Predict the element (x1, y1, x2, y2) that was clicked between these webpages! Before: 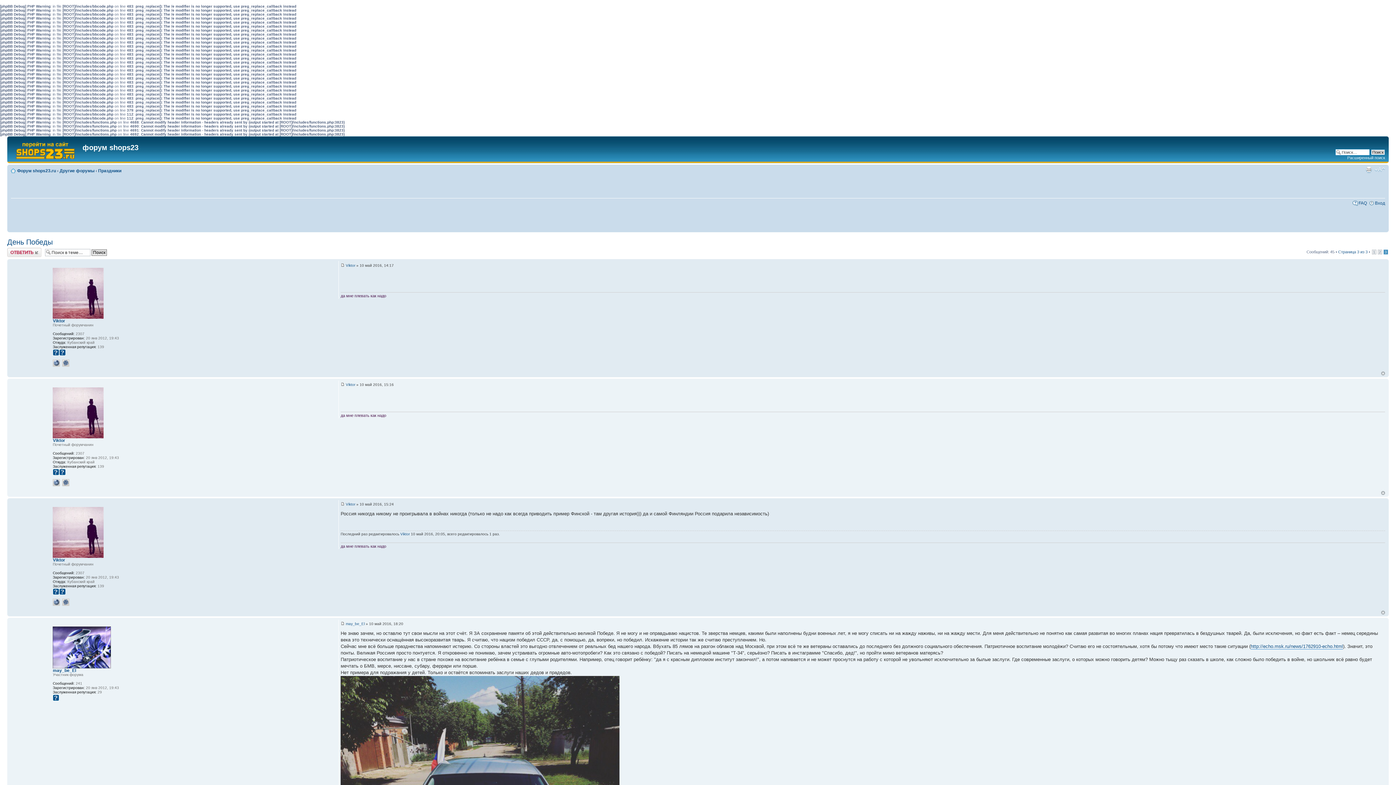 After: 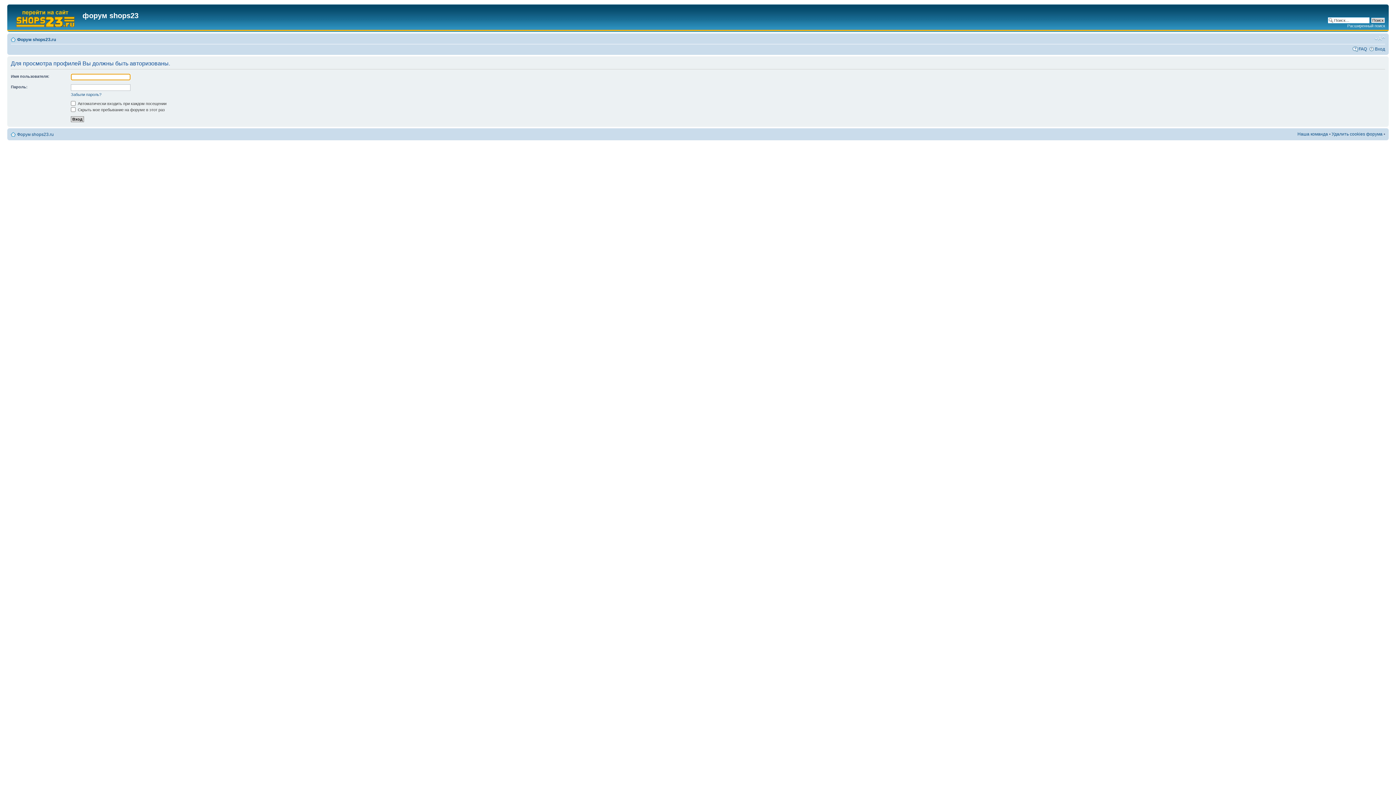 Action: label: Viktor bbox: (52, 438, 65, 443)